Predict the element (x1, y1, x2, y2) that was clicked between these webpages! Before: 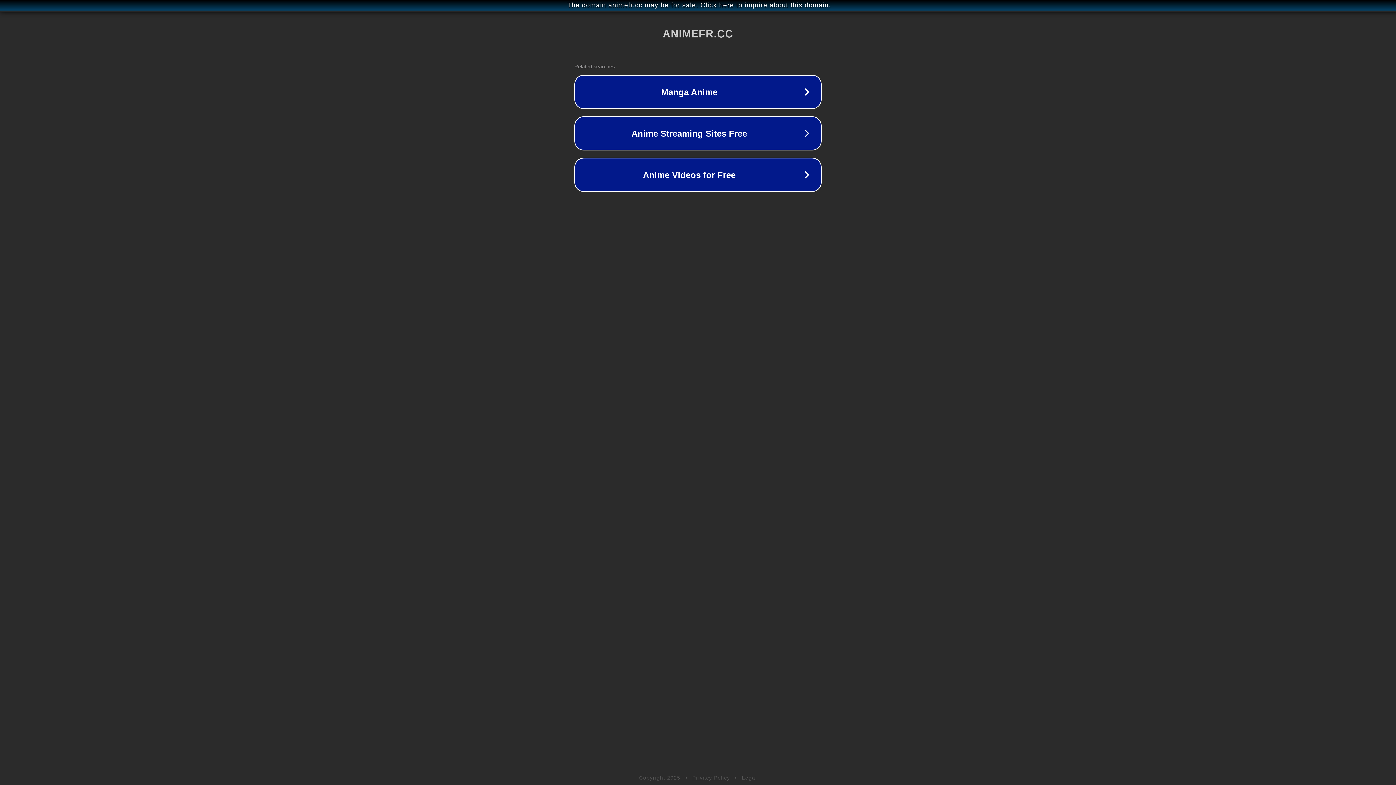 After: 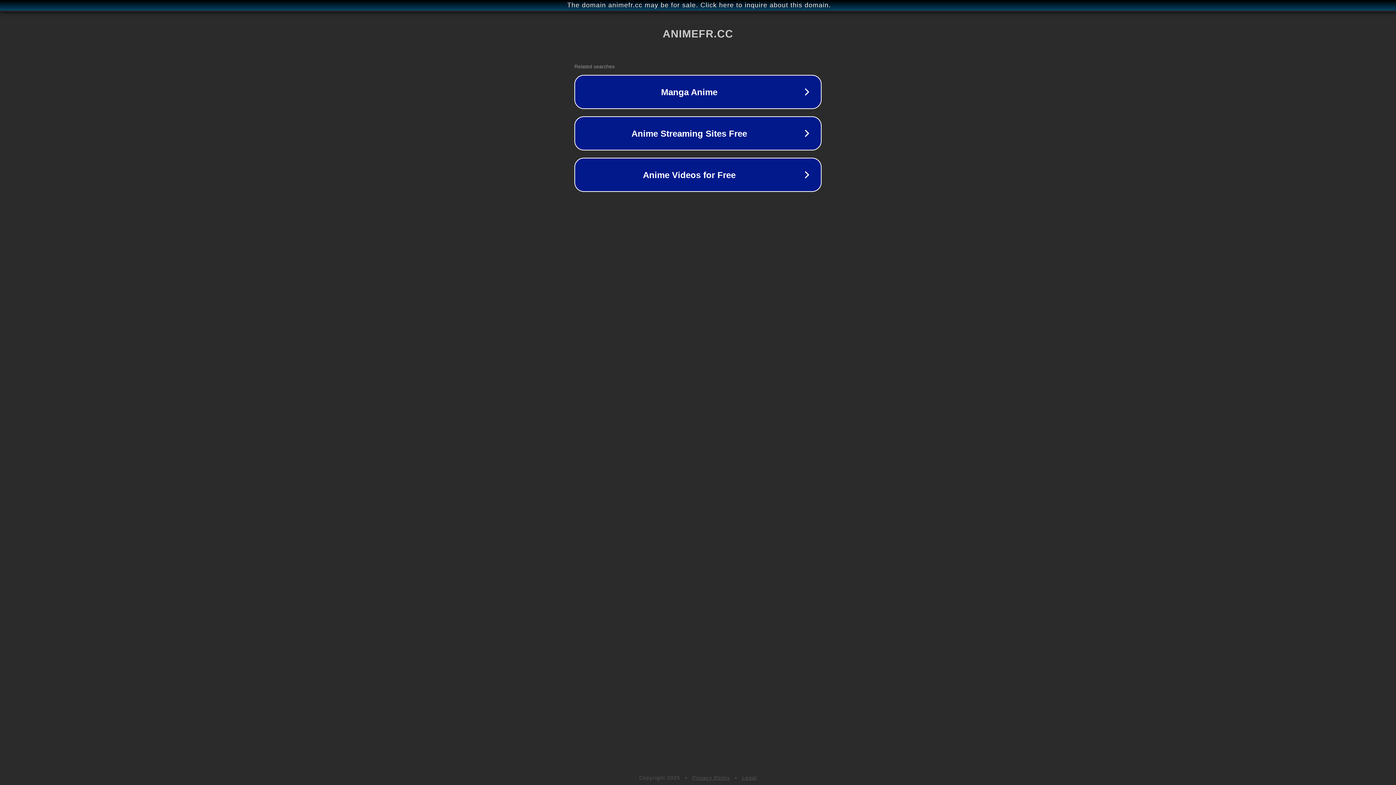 Action: bbox: (692, 775, 730, 781) label: Privacy Policy